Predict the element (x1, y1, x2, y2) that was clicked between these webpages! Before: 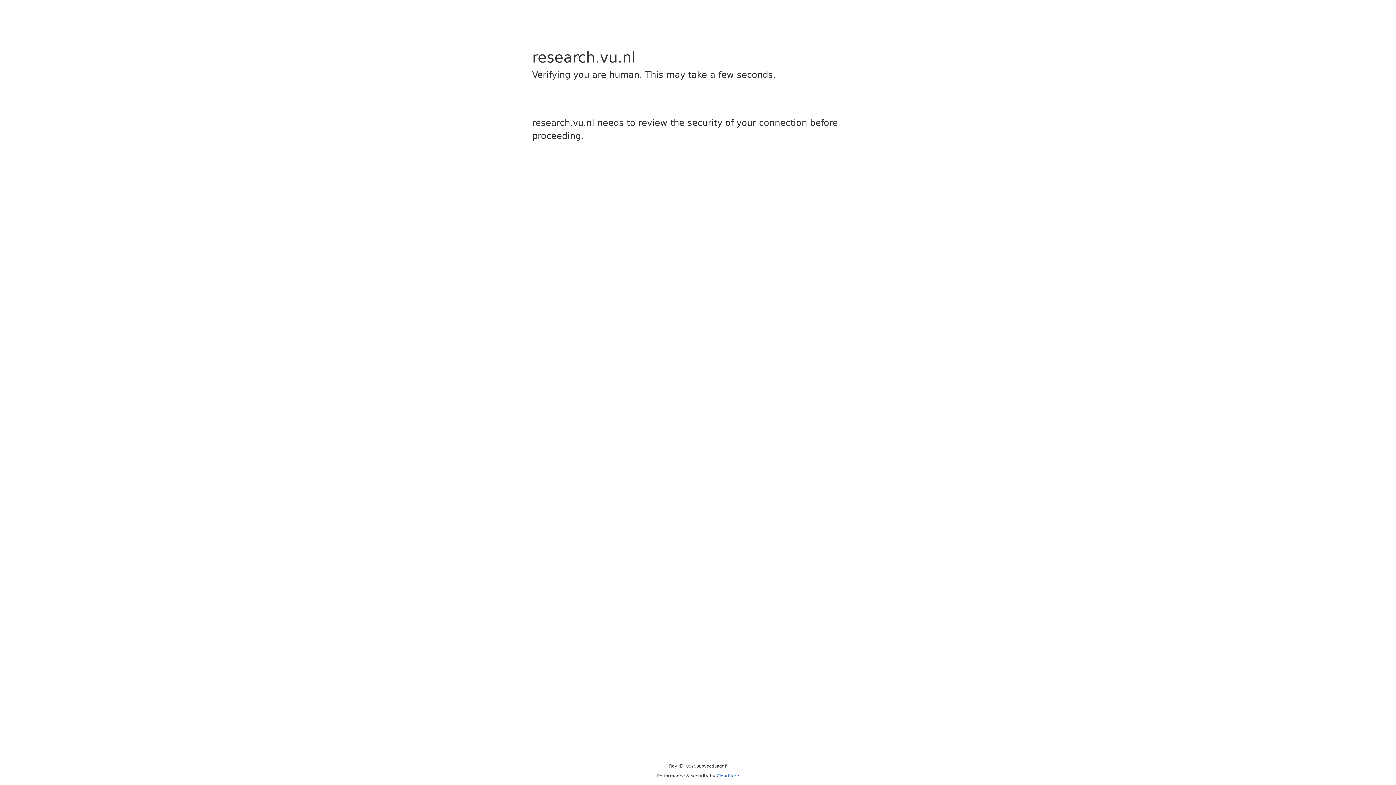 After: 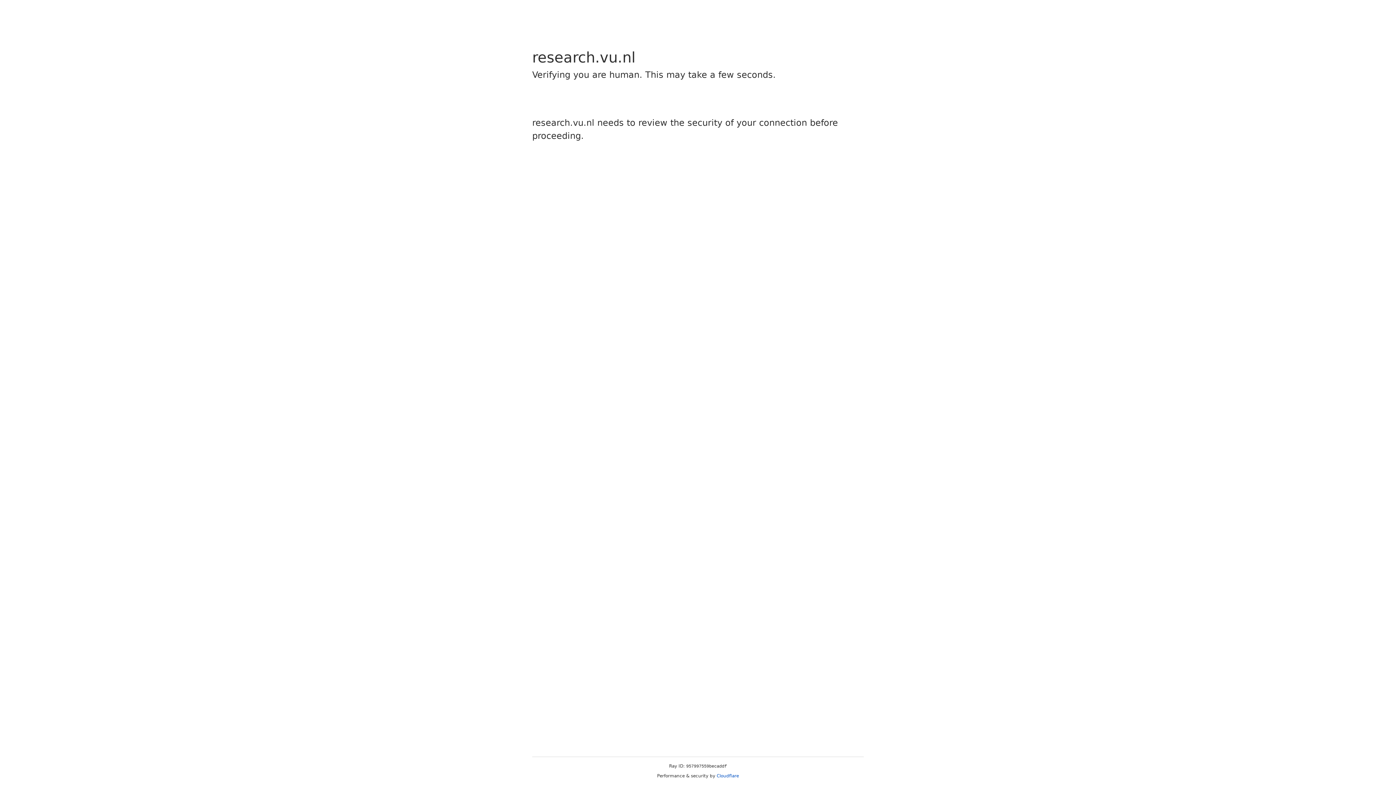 Action: label: Cloudflare bbox: (716, 773, 739, 778)